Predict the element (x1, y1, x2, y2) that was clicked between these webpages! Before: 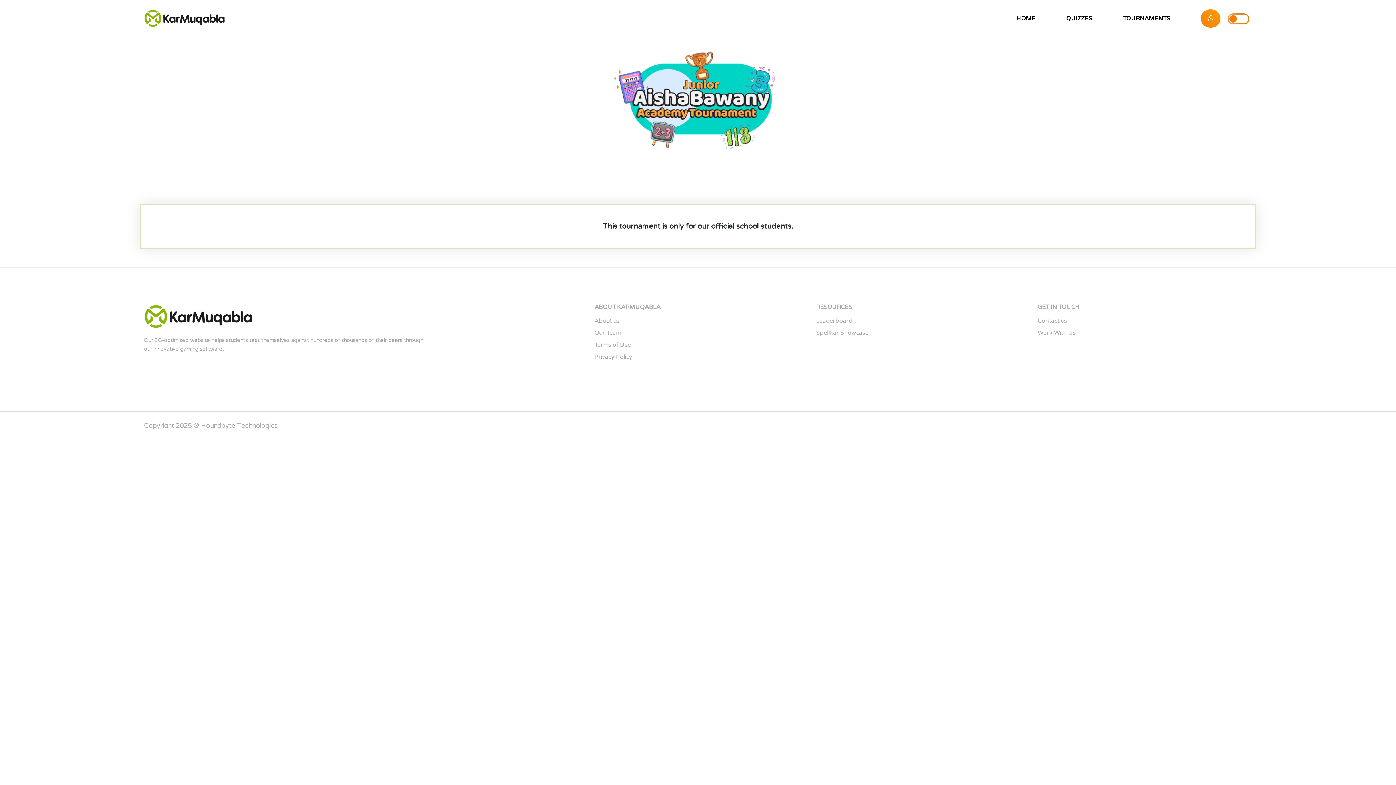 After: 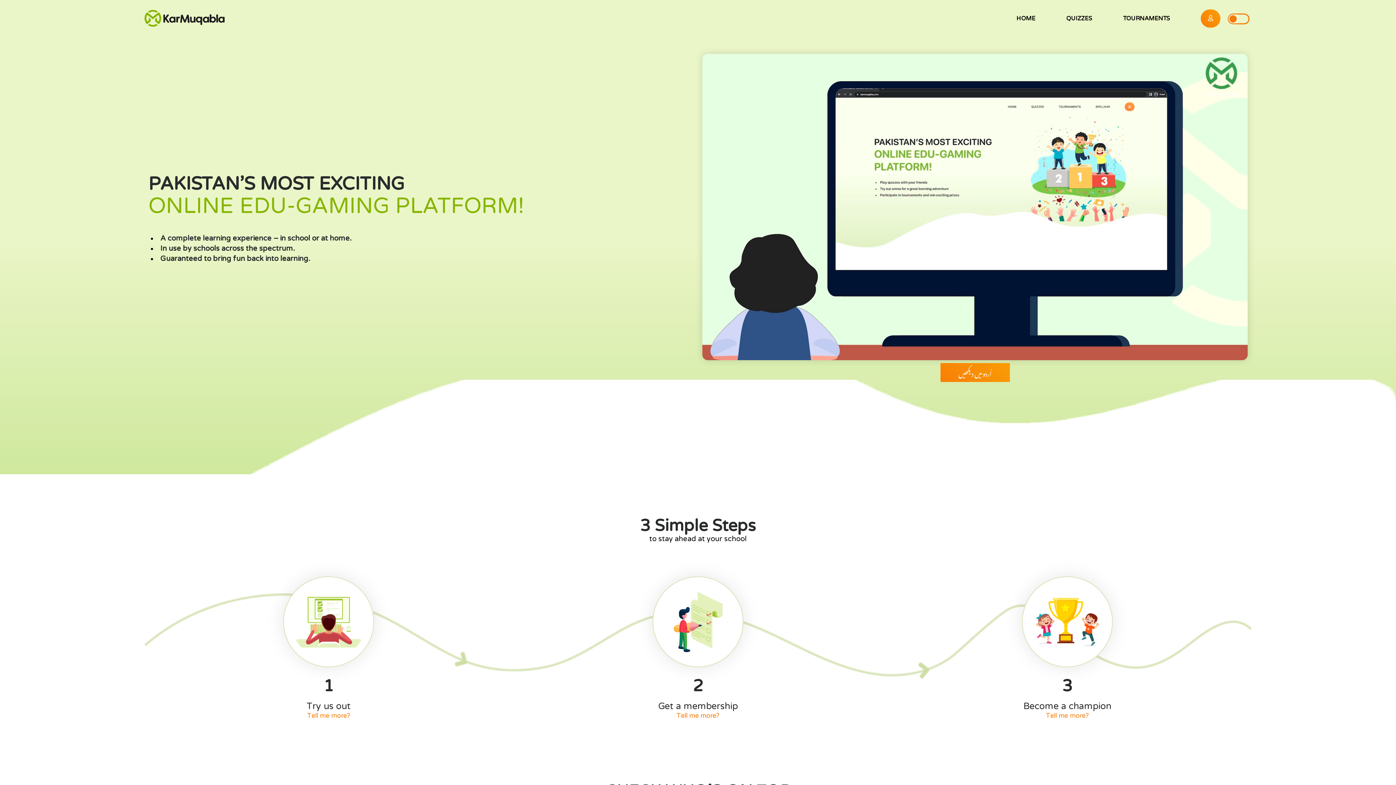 Action: bbox: (144, 312, 253, 319)